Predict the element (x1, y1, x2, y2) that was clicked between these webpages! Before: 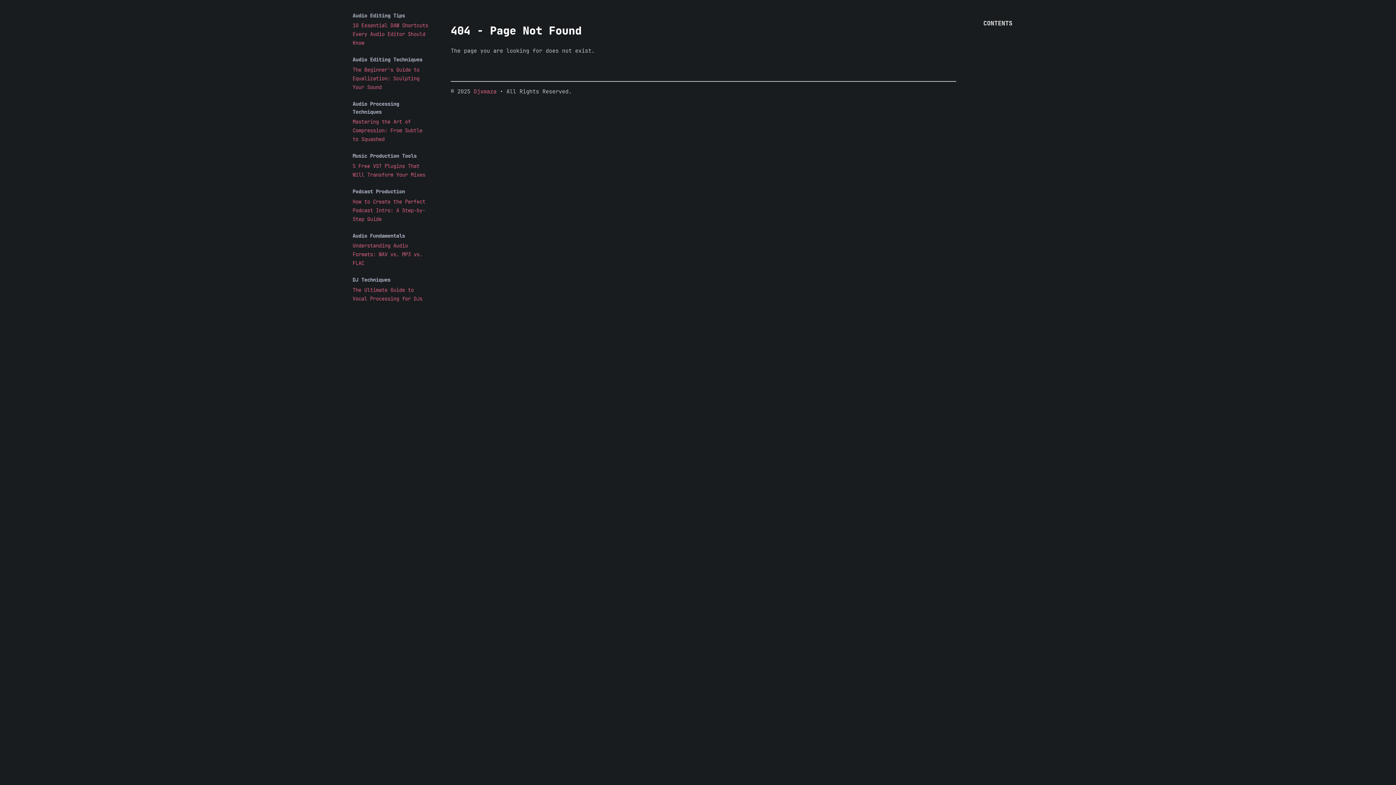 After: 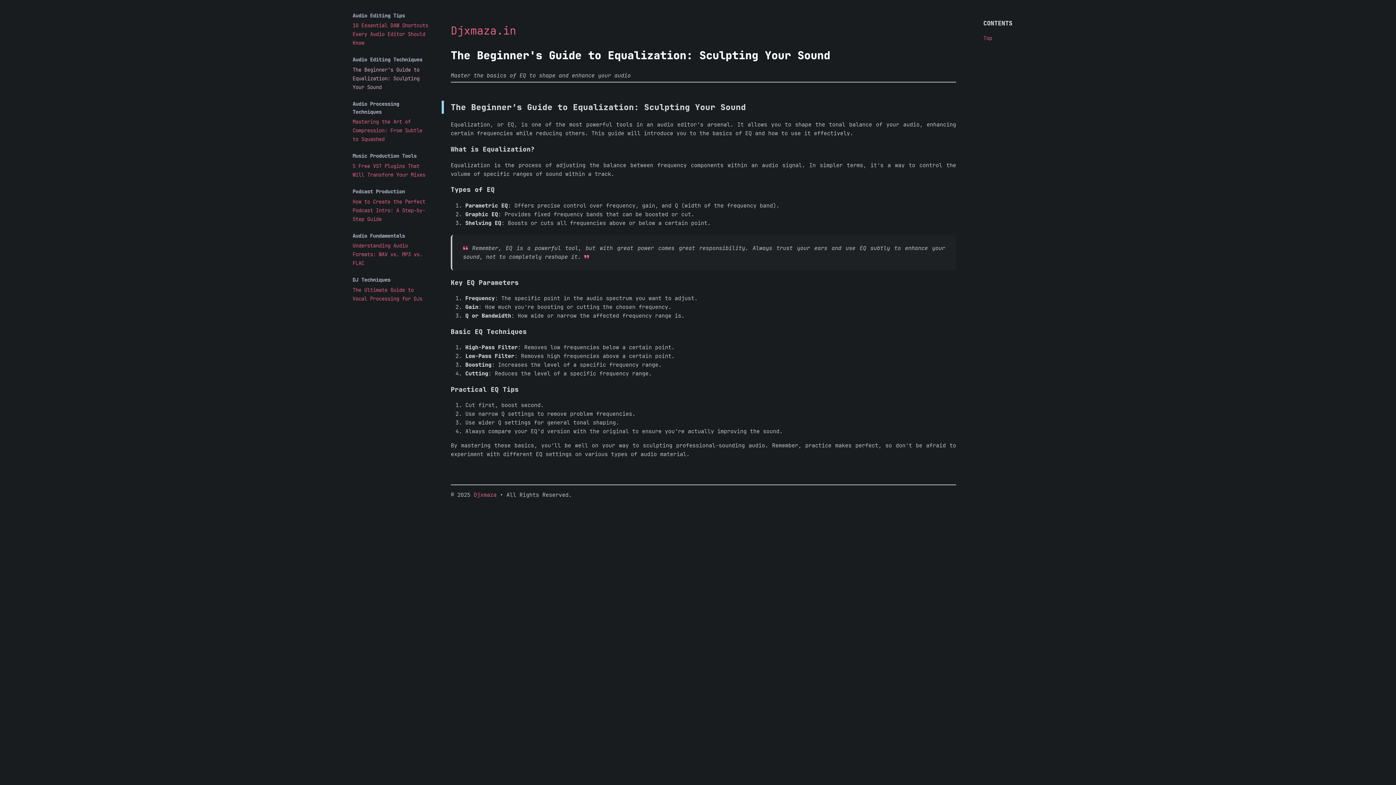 Action: label: The Beginner's Guide to Equalization: Sculpting Your Sound bbox: (352, 66, 419, 90)